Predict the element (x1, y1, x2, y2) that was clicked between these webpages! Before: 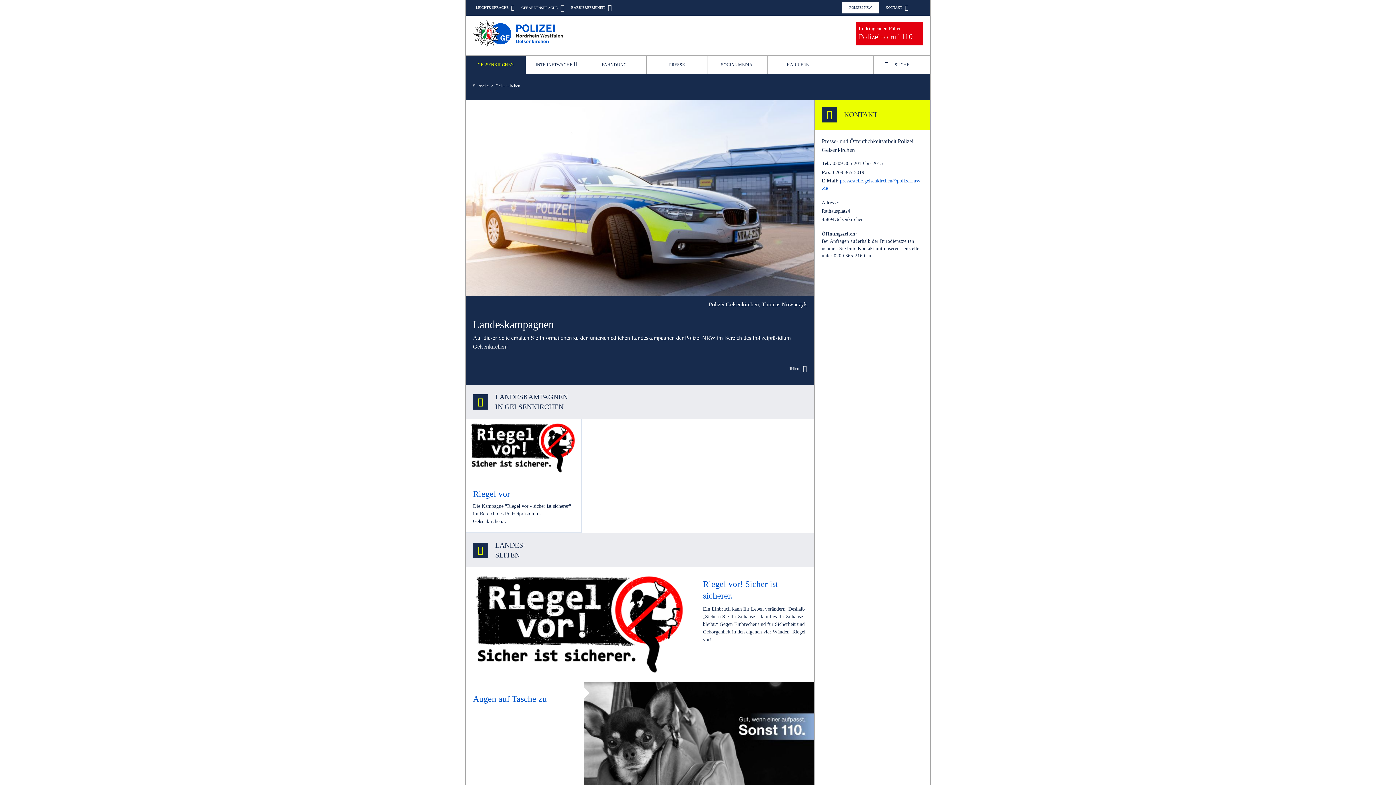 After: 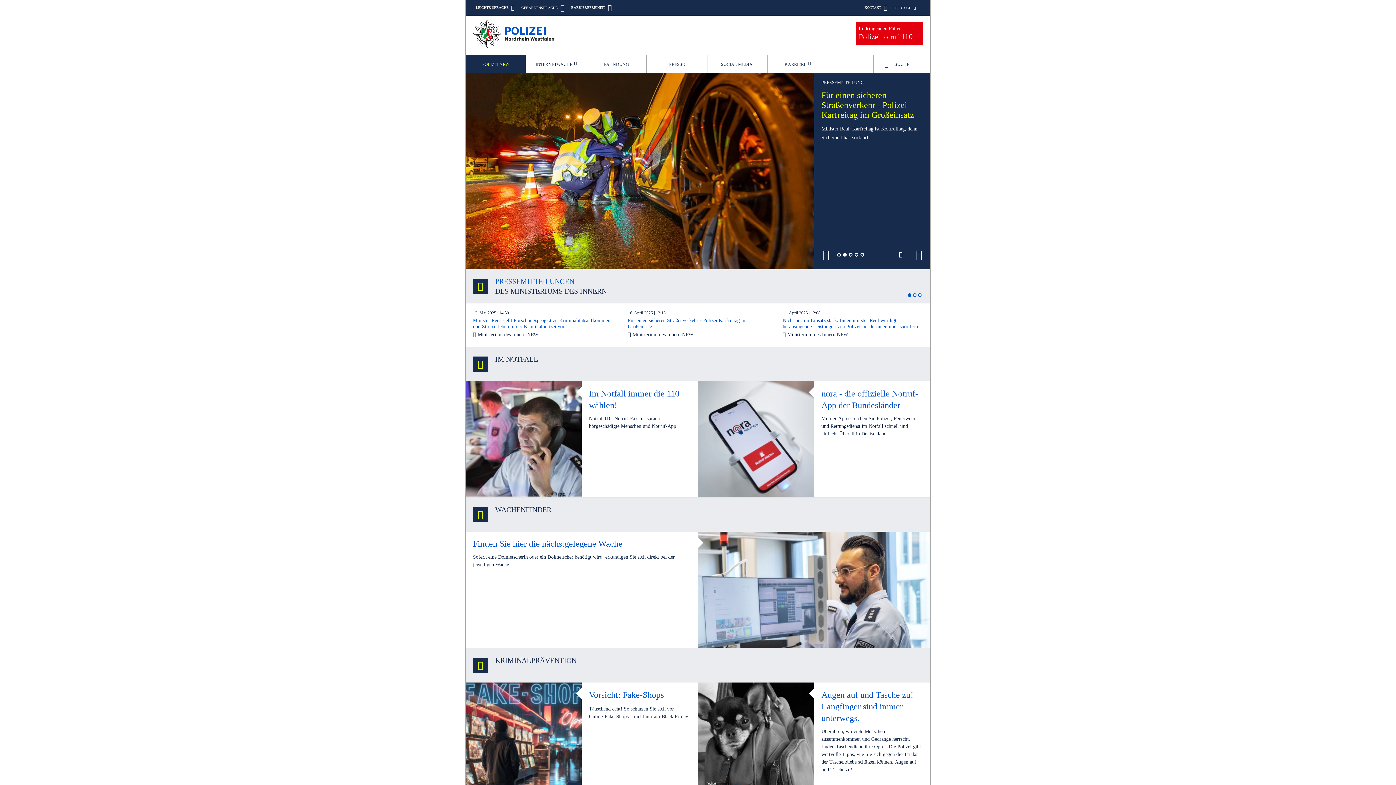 Action: bbox: (842, 1, 879, 13) label: POLIZEI NRW